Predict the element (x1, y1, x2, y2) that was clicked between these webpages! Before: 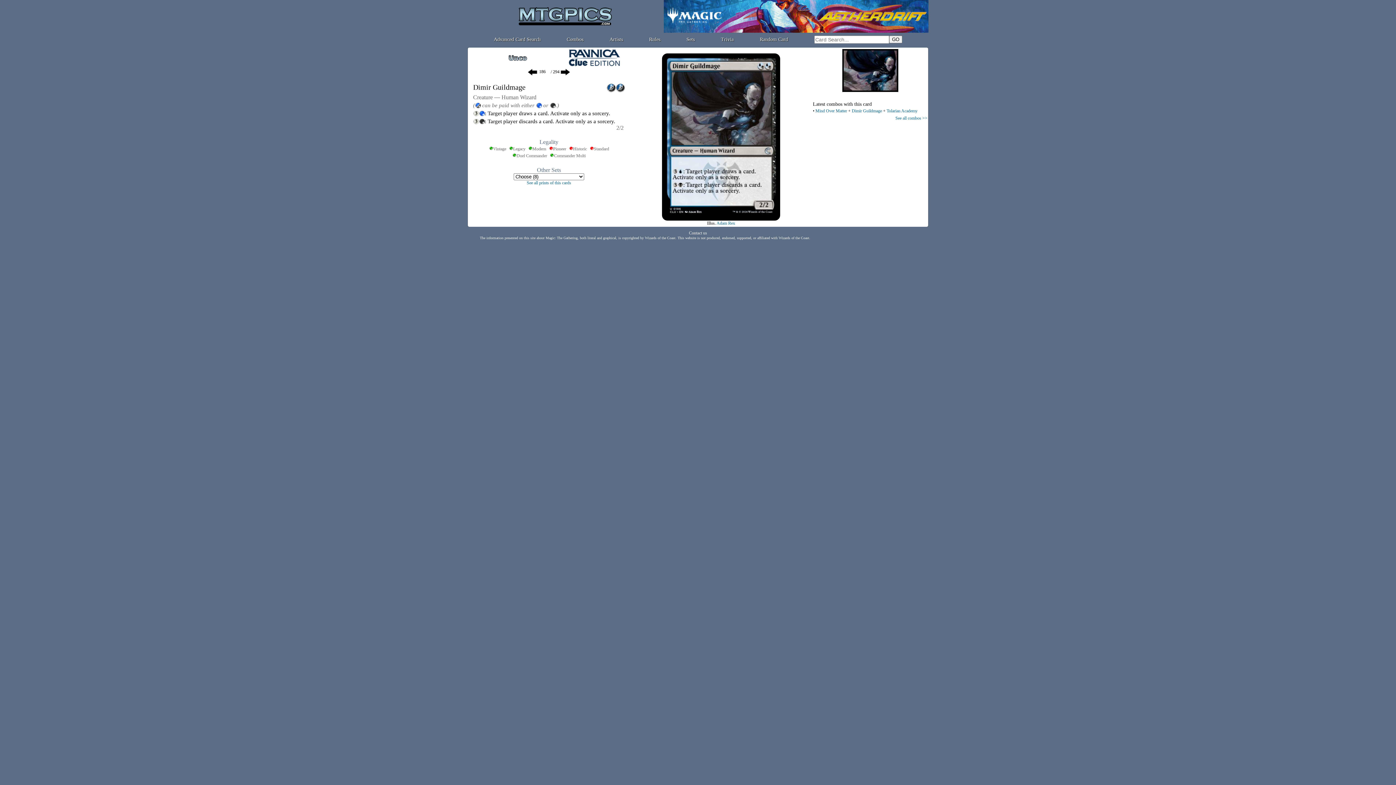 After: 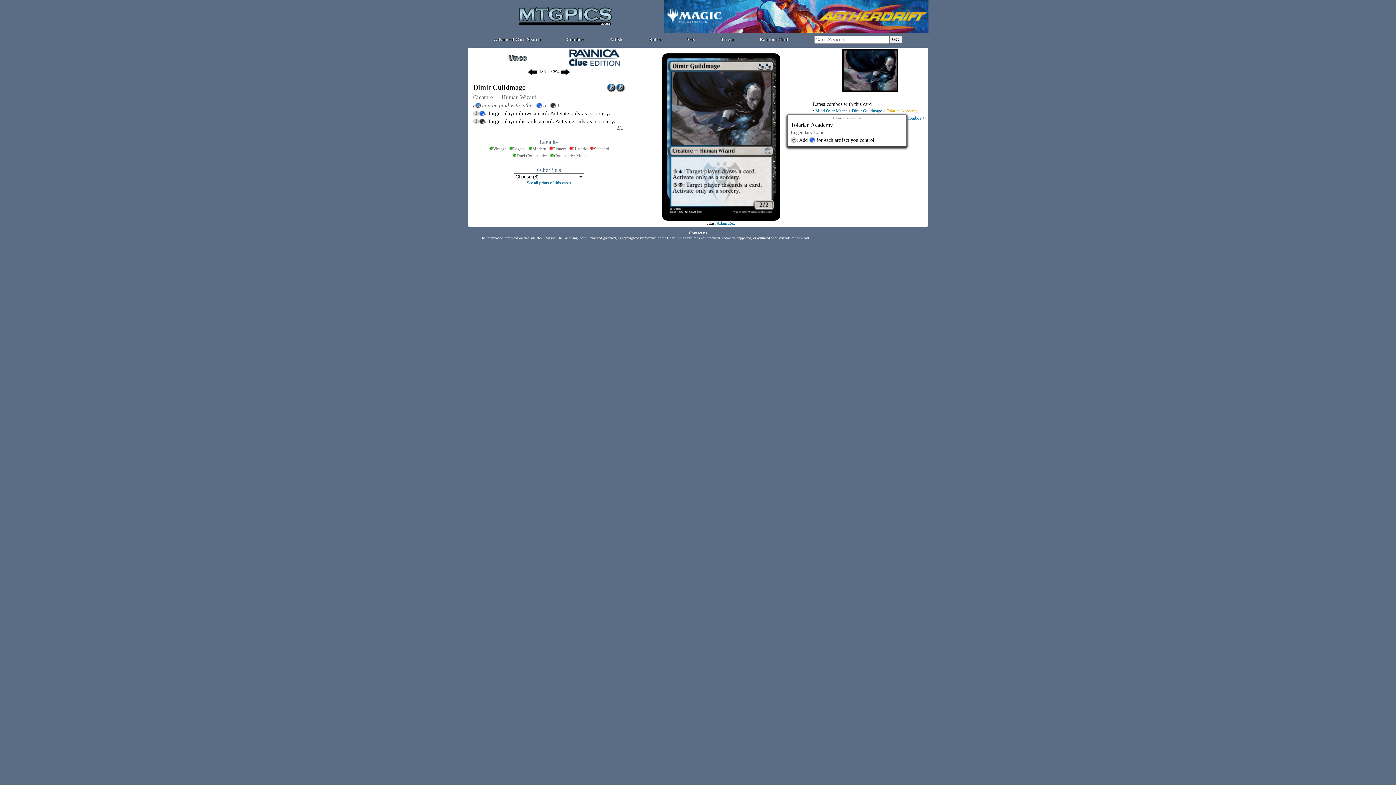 Action: label: Tolarian Academy bbox: (886, 108, 917, 113)